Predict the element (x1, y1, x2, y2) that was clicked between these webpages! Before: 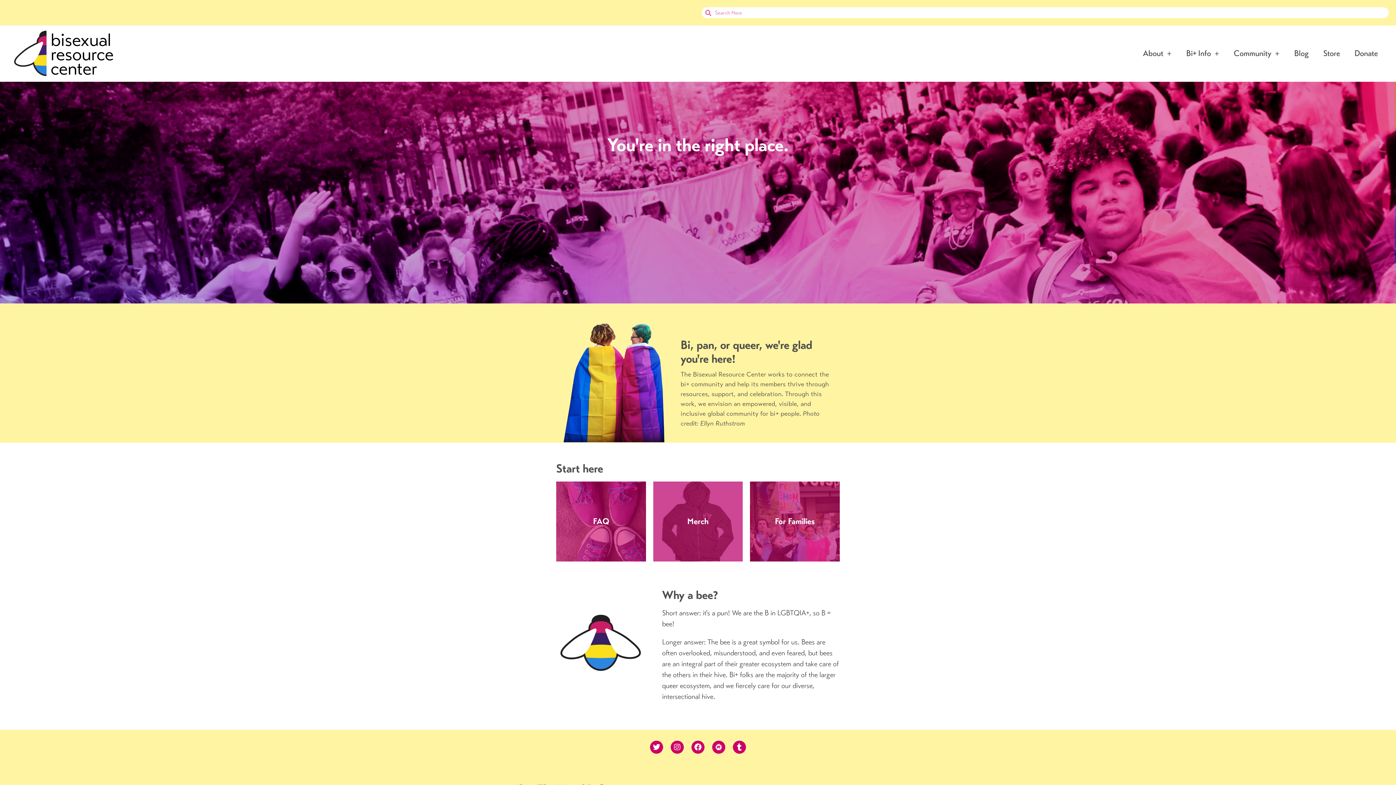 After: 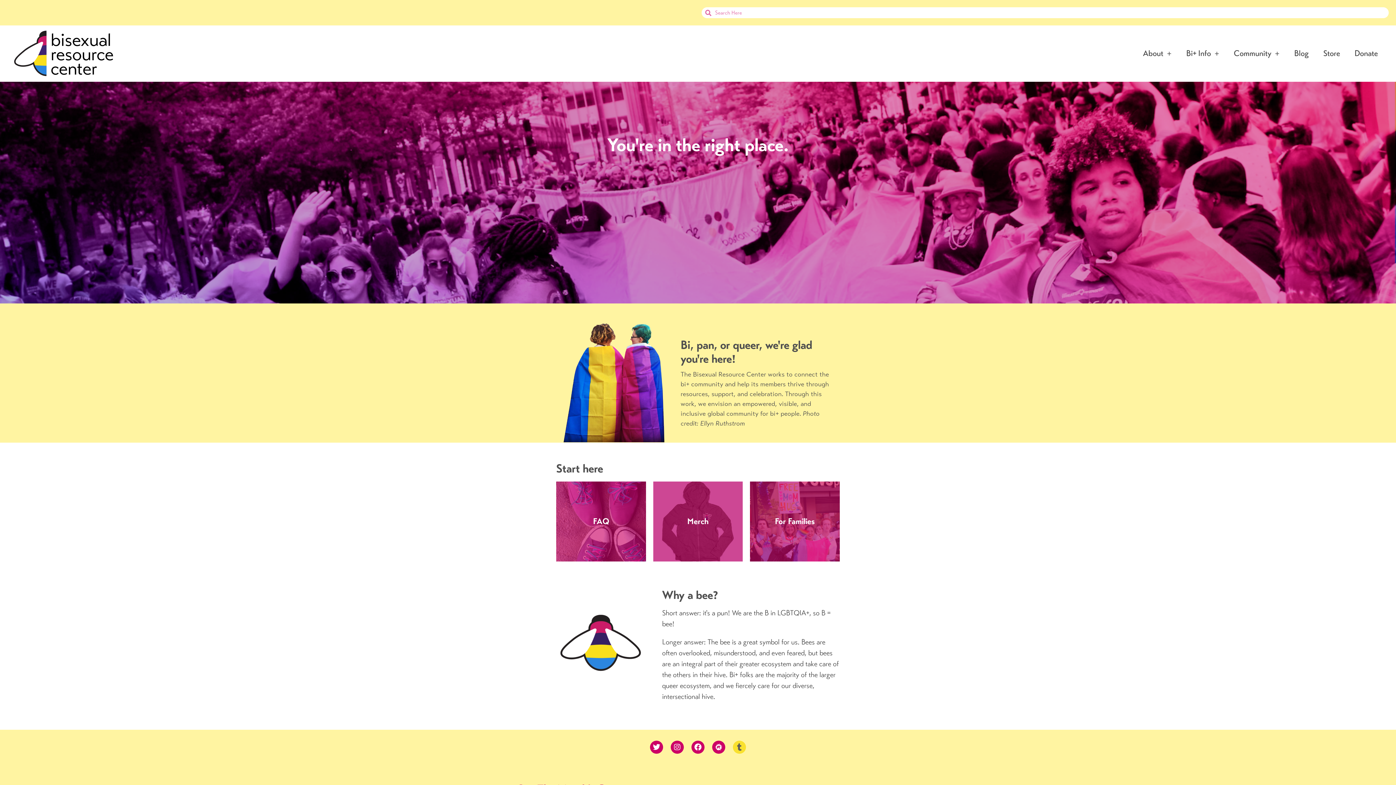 Action: label: Tumblr bbox: (733, 741, 746, 754)